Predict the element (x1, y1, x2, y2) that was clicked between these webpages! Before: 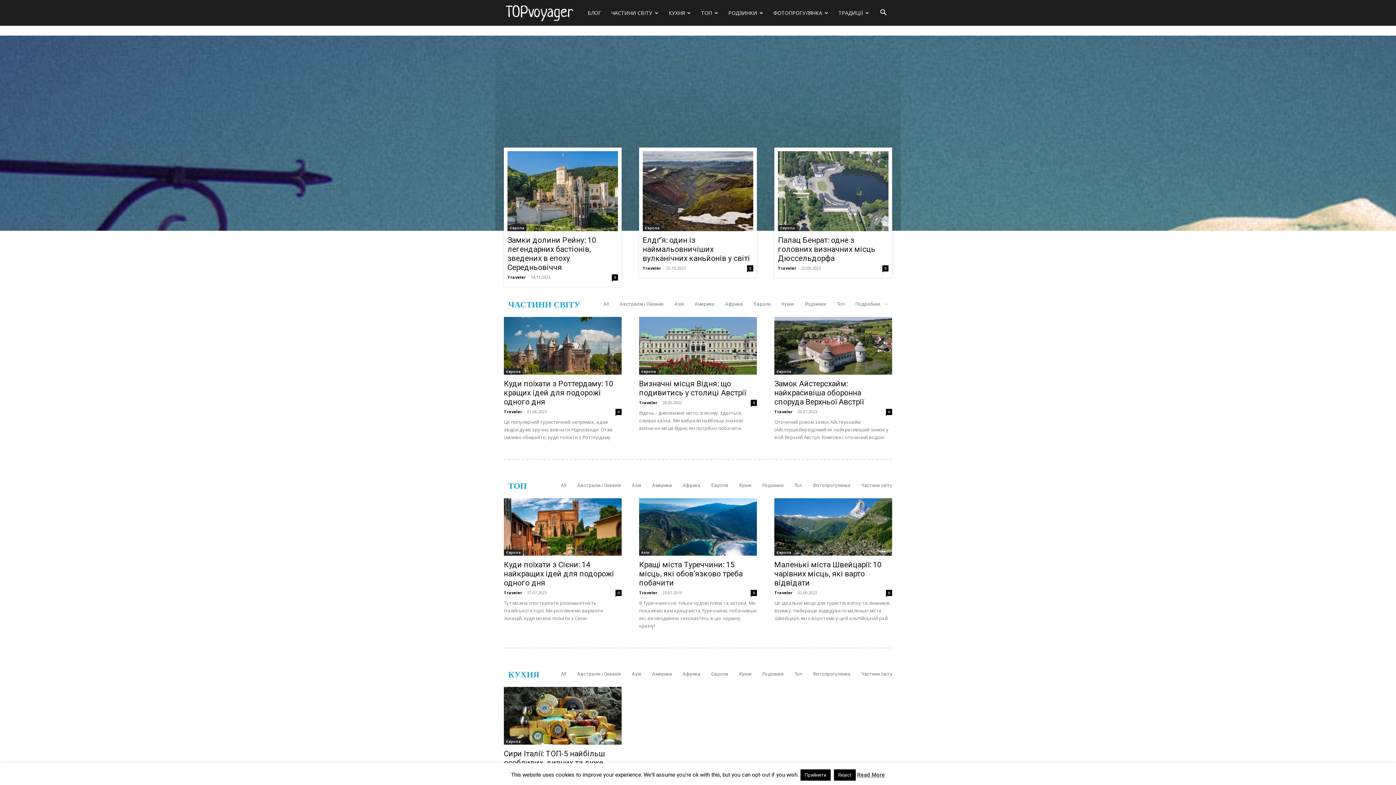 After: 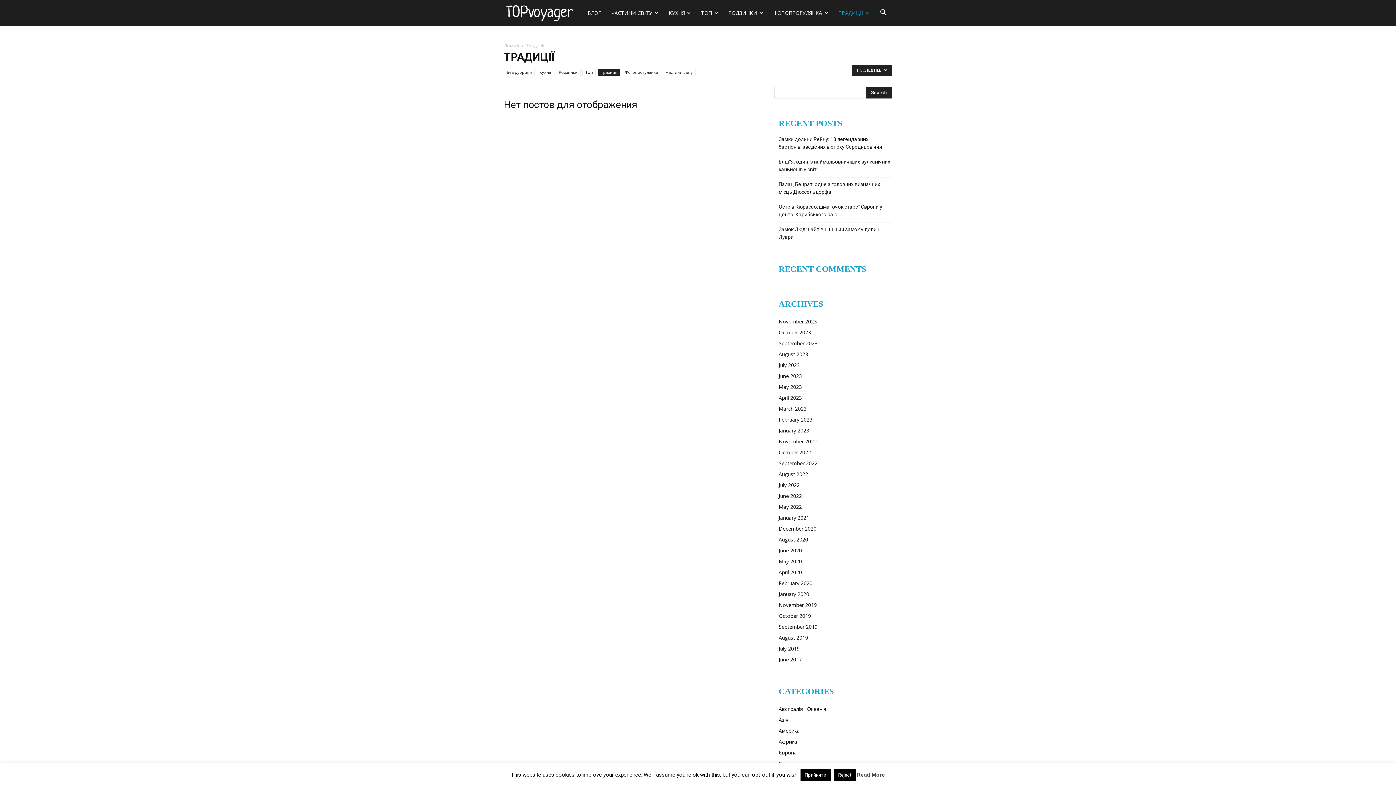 Action: bbox: (833, 0, 874, 25) label: ТРАДИЦІЇ